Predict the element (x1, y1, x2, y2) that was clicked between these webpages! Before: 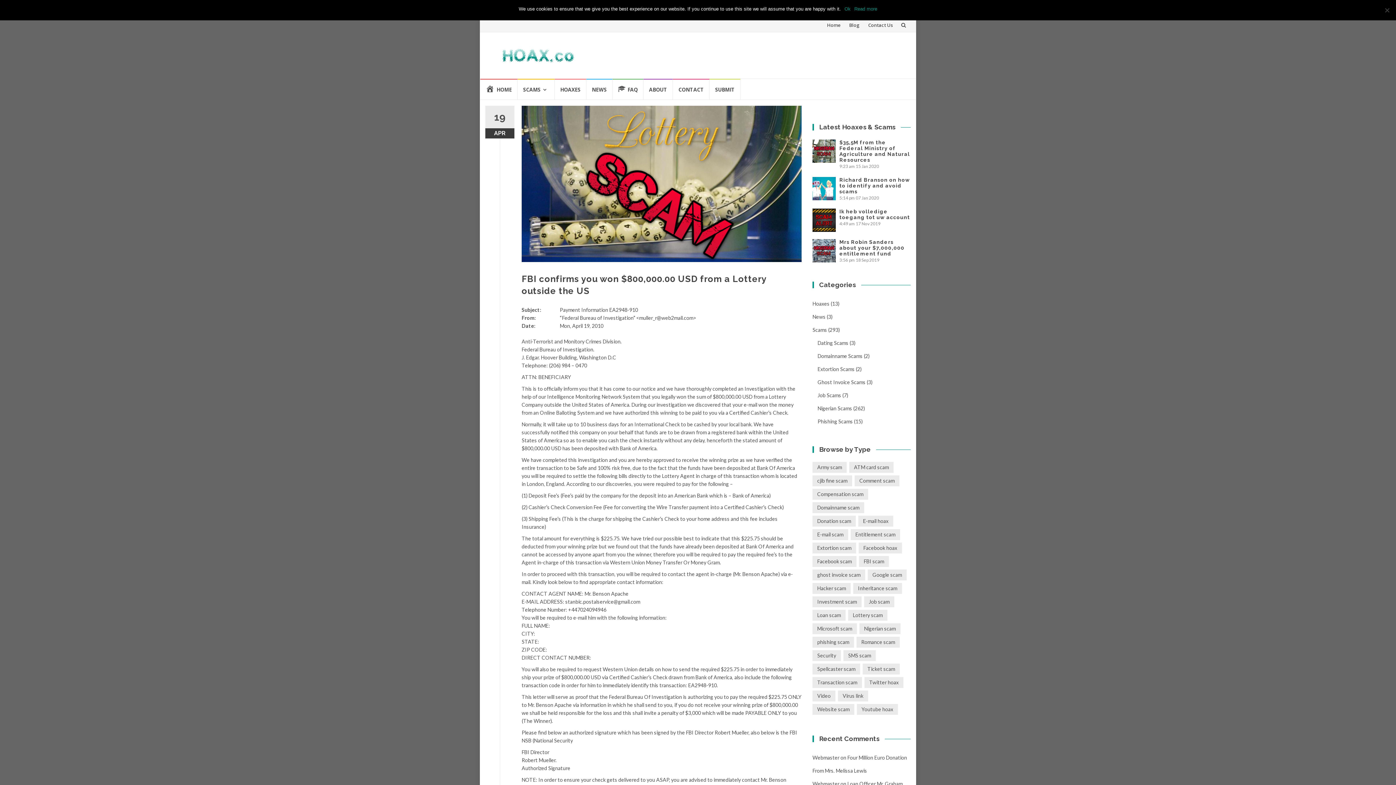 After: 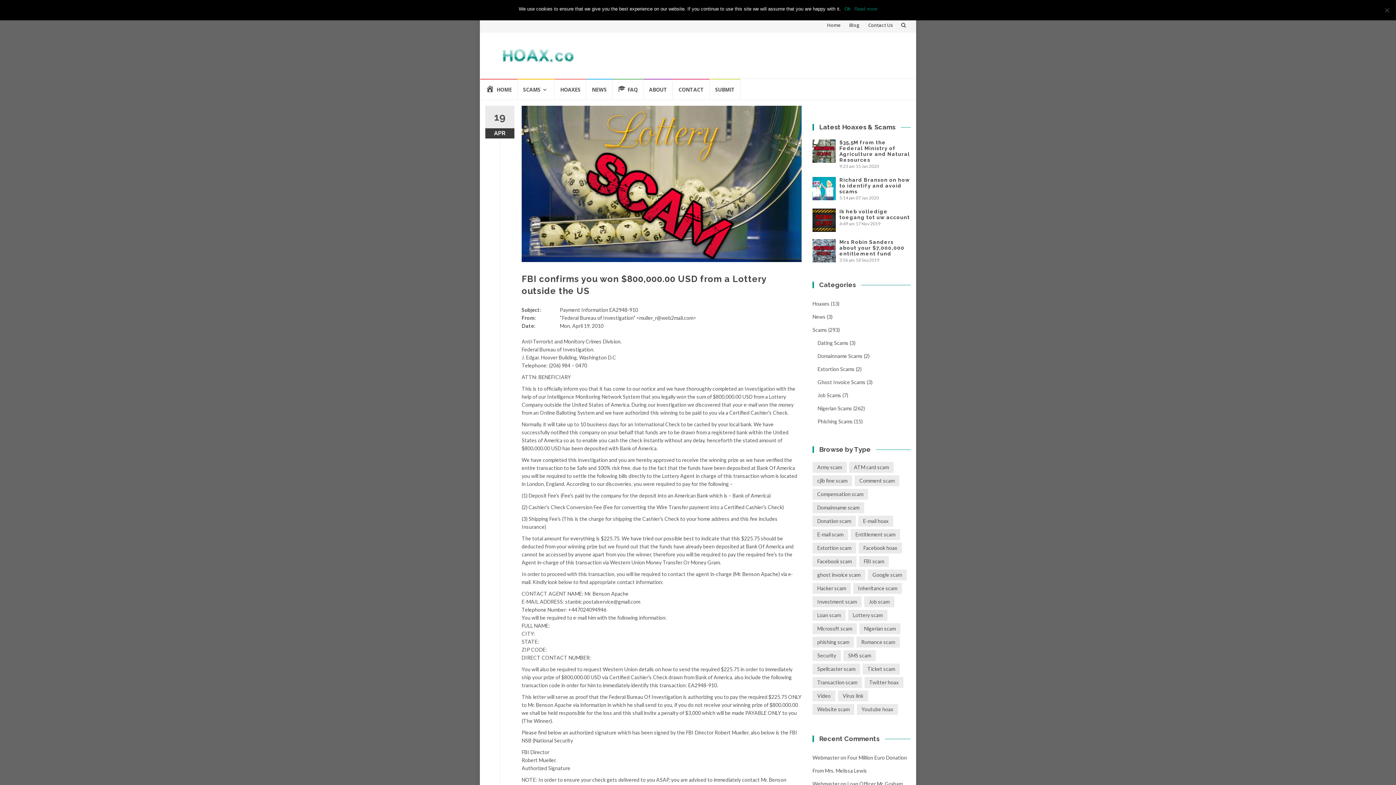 Action: bbox: (854, 5, 877, 12) label: Read more